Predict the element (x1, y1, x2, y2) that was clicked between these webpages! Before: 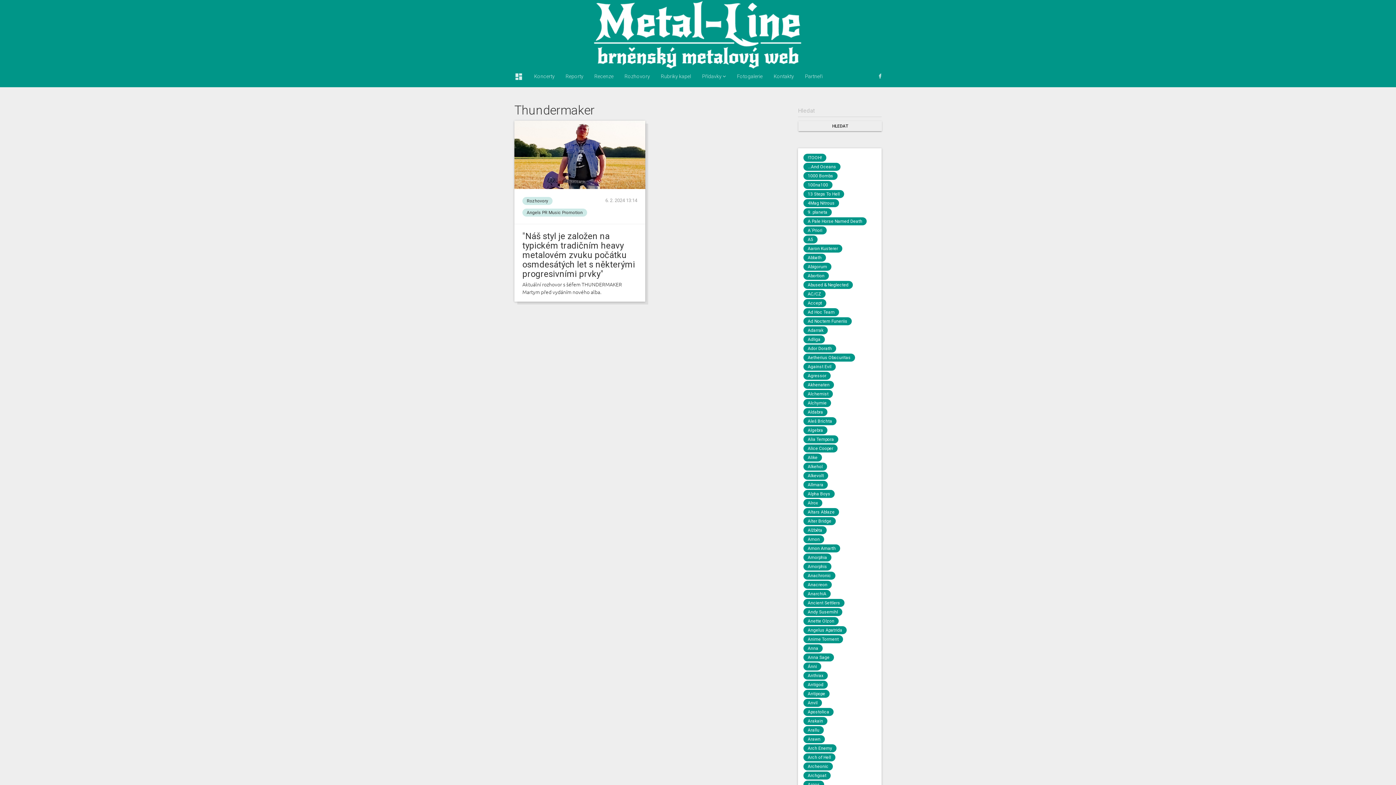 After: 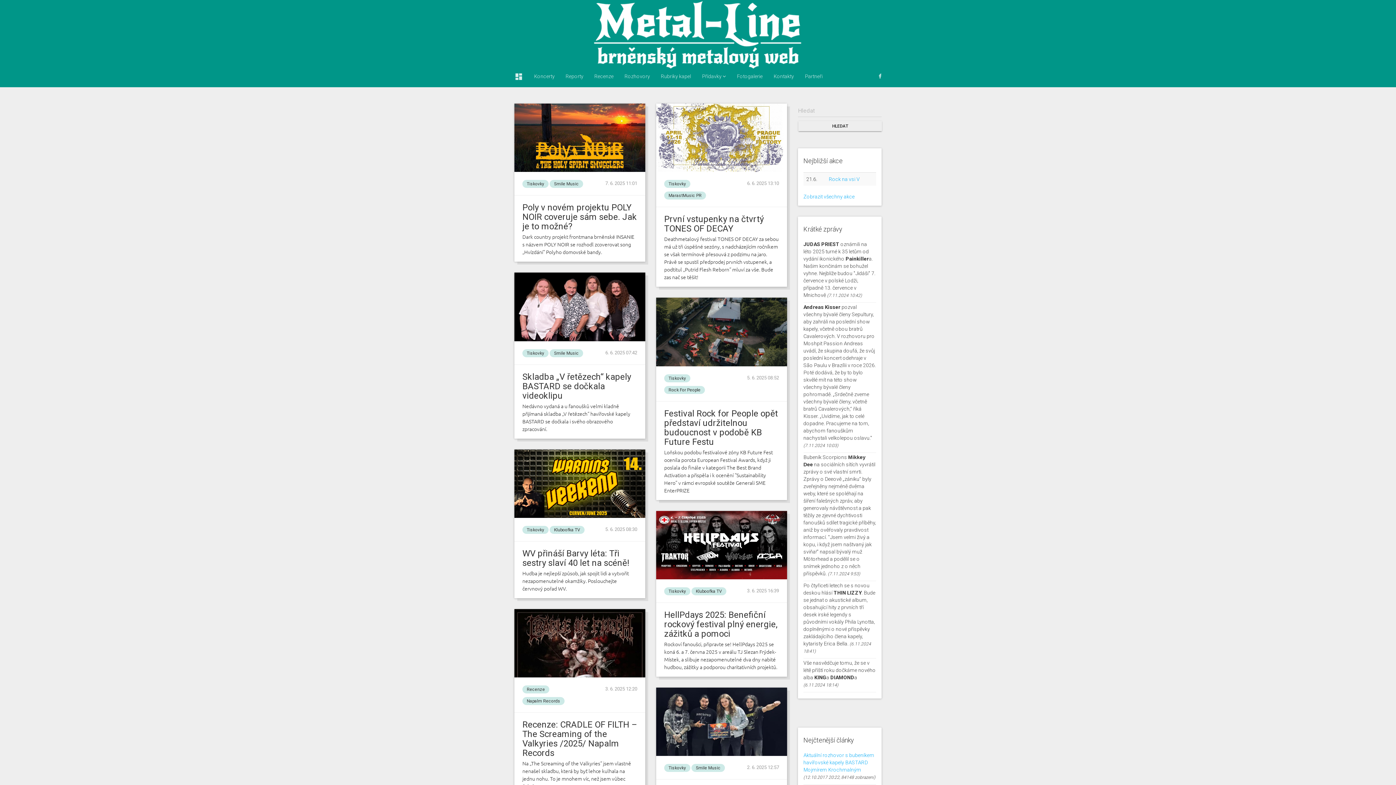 Action: label:  bbox: (509, 65, 528, 87)